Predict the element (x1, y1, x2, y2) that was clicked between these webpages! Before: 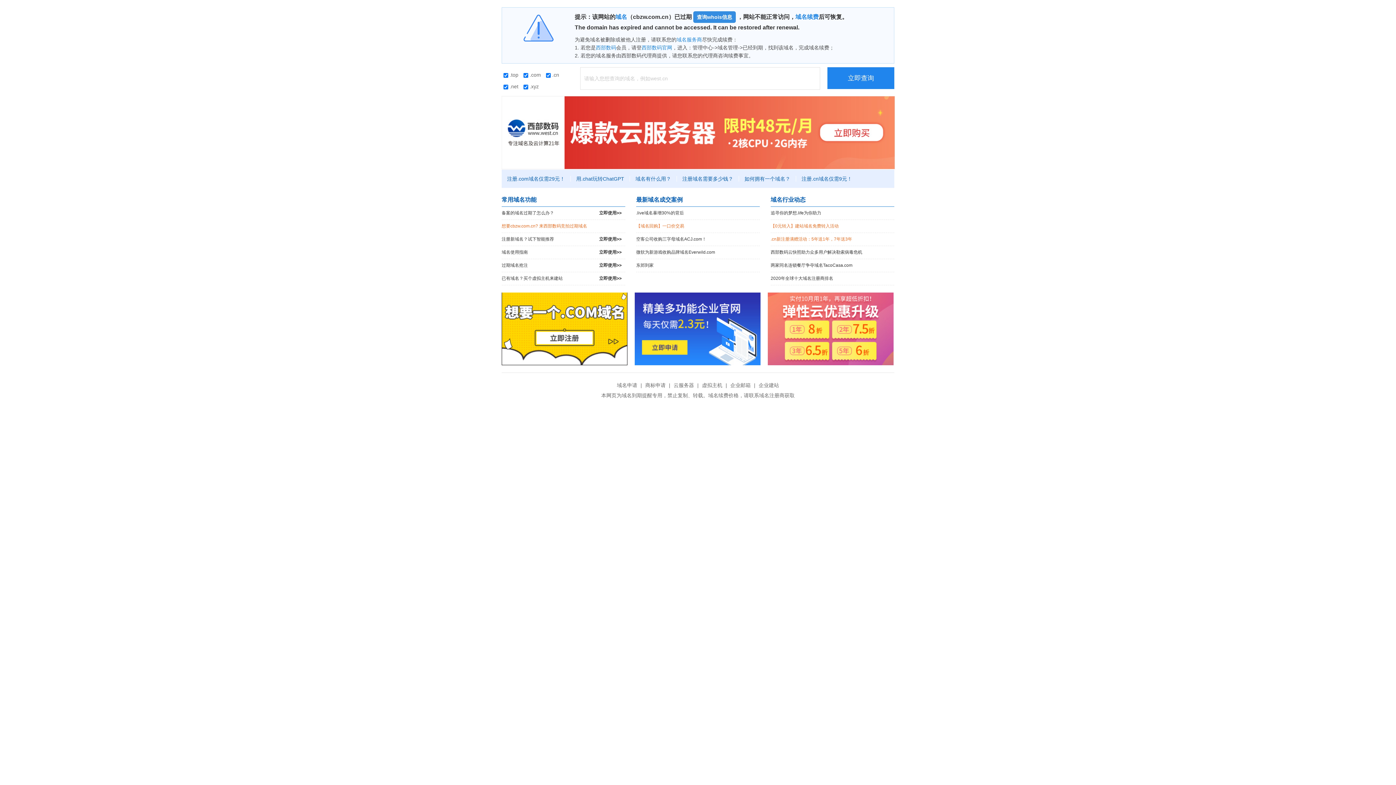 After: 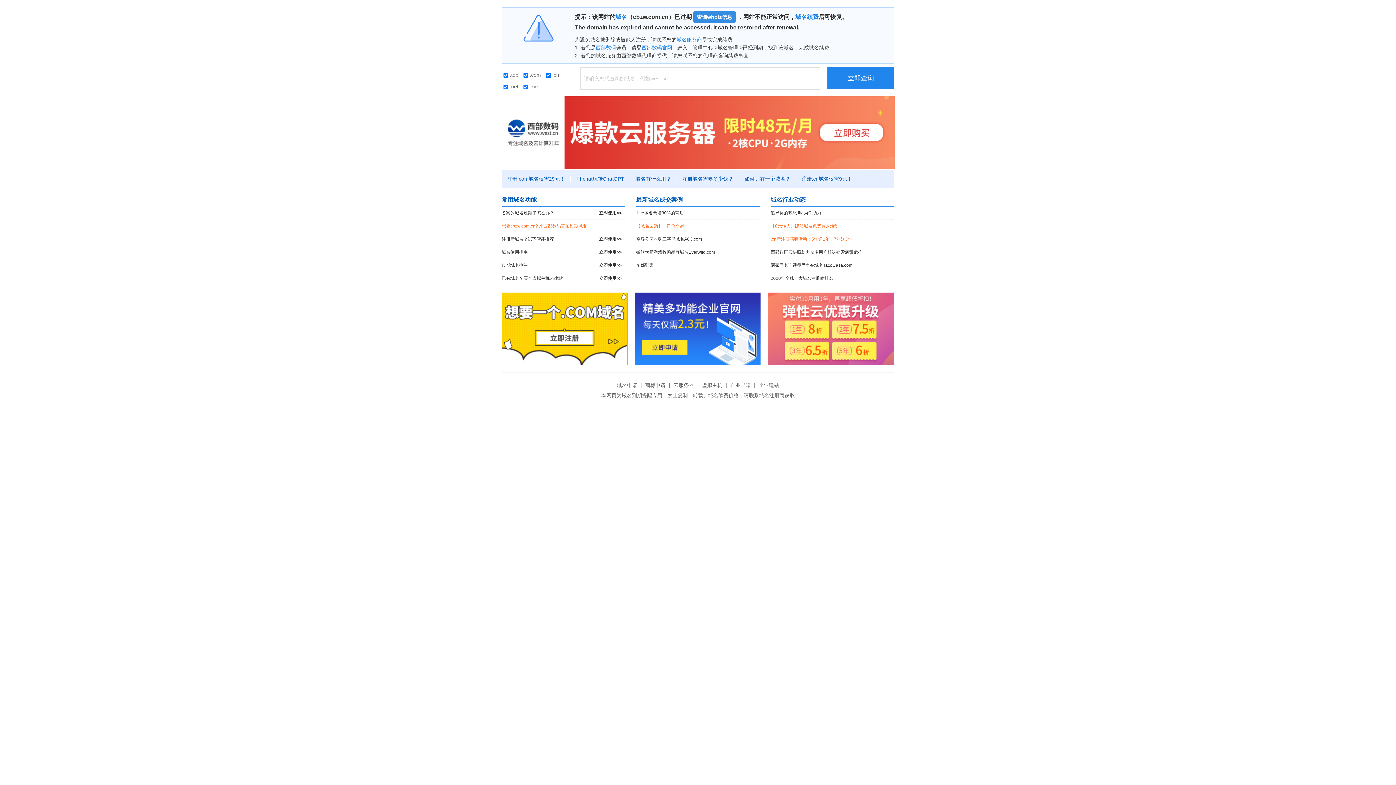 Action: bbox: (768, 292, 893, 365)